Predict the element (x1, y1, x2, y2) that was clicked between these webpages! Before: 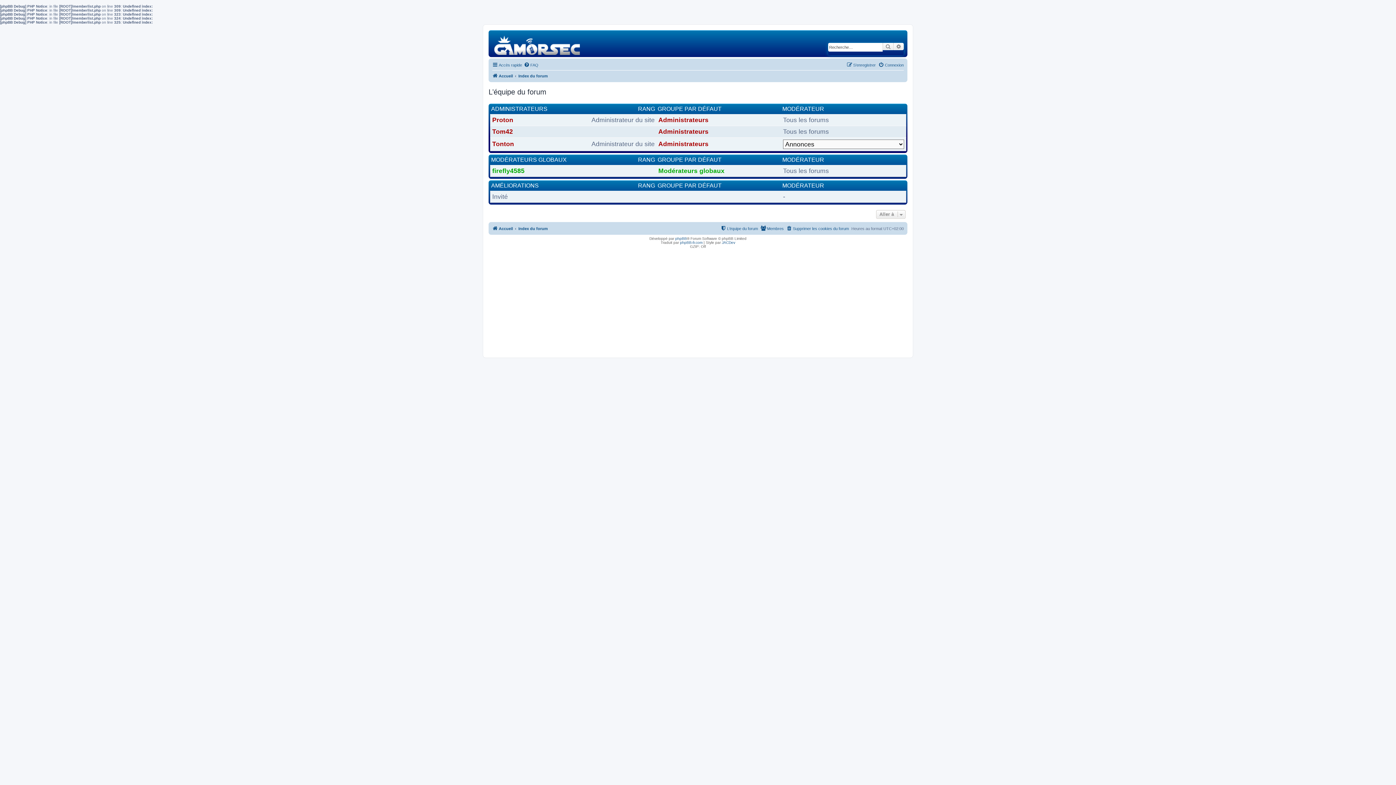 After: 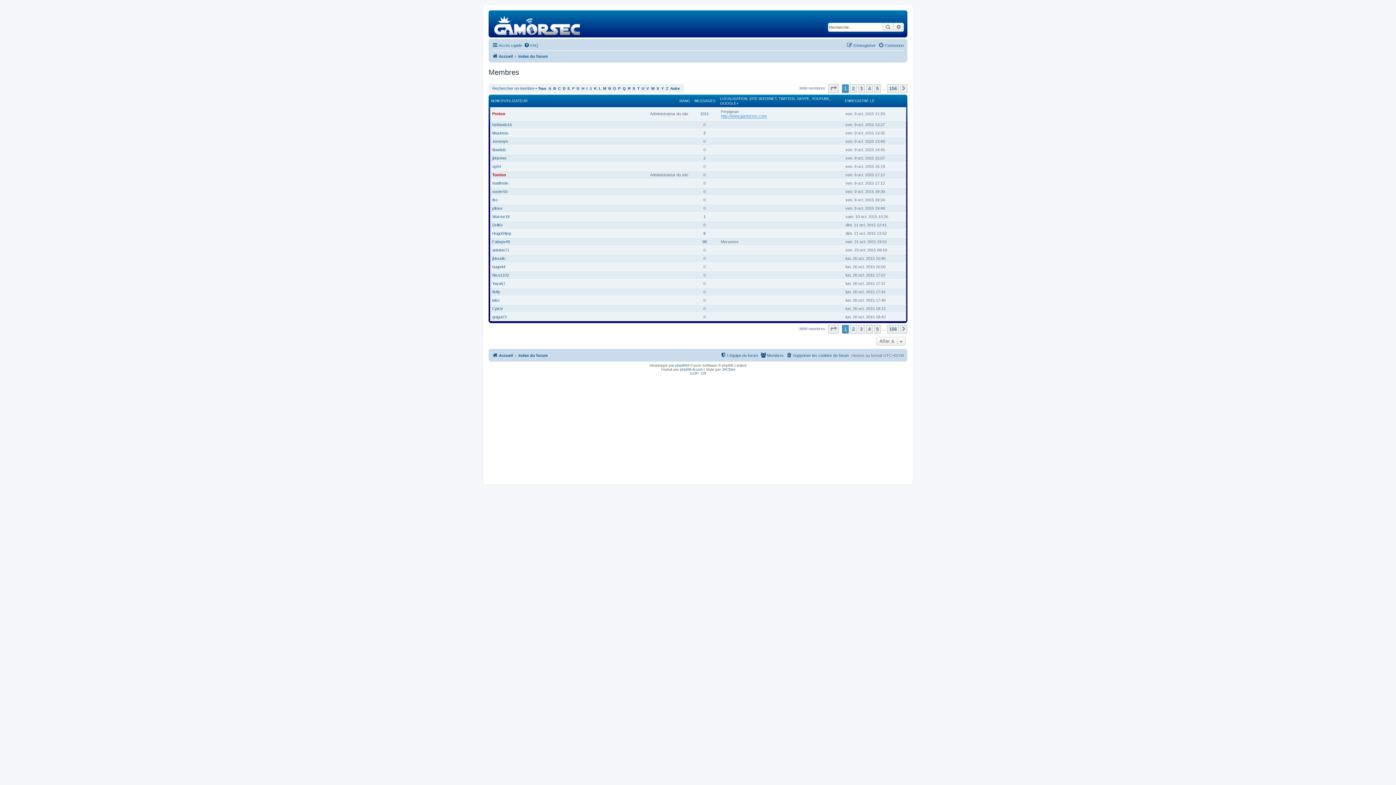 Action: bbox: (760, 224, 784, 233) label: Membres